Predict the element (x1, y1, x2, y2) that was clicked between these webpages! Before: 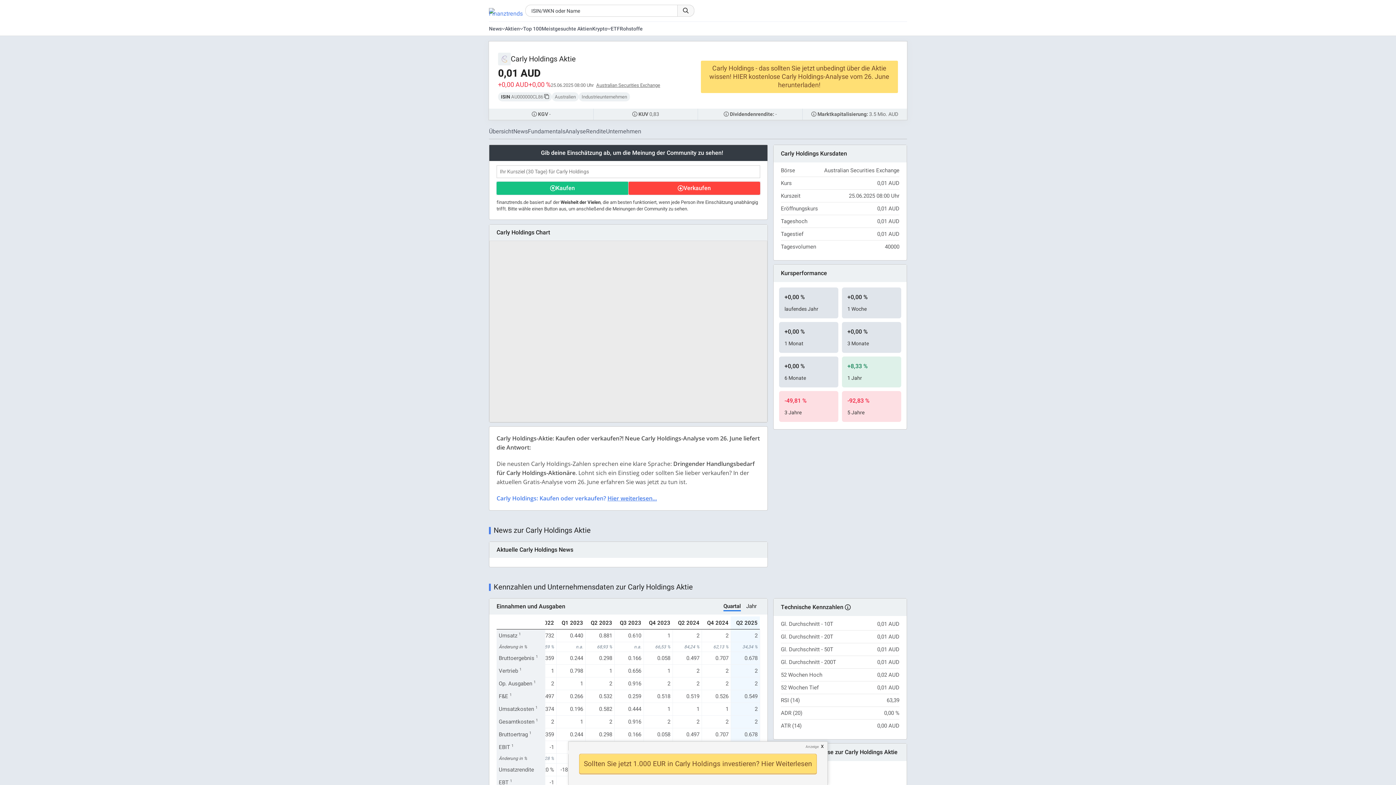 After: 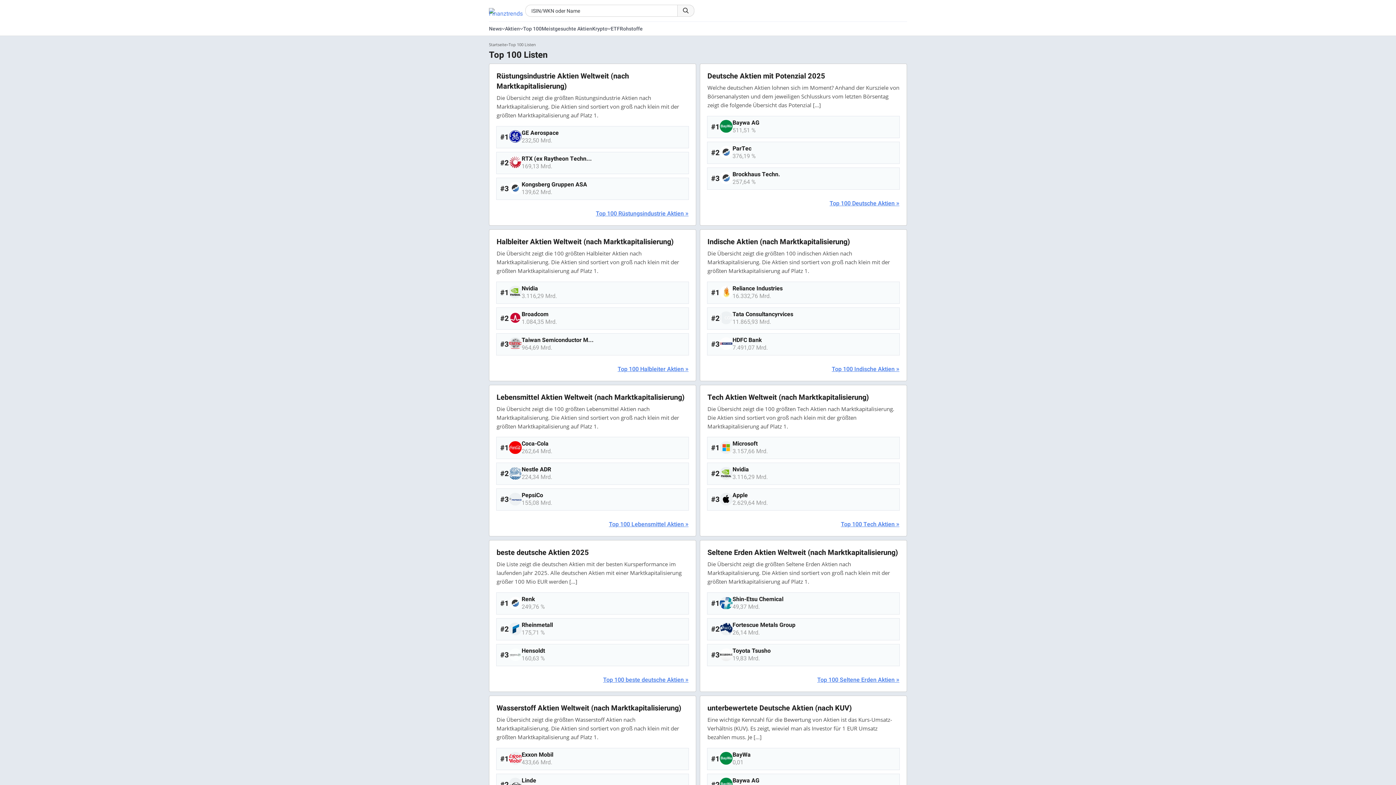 Action: bbox: (523, 24, 541, 32) label: Top 100